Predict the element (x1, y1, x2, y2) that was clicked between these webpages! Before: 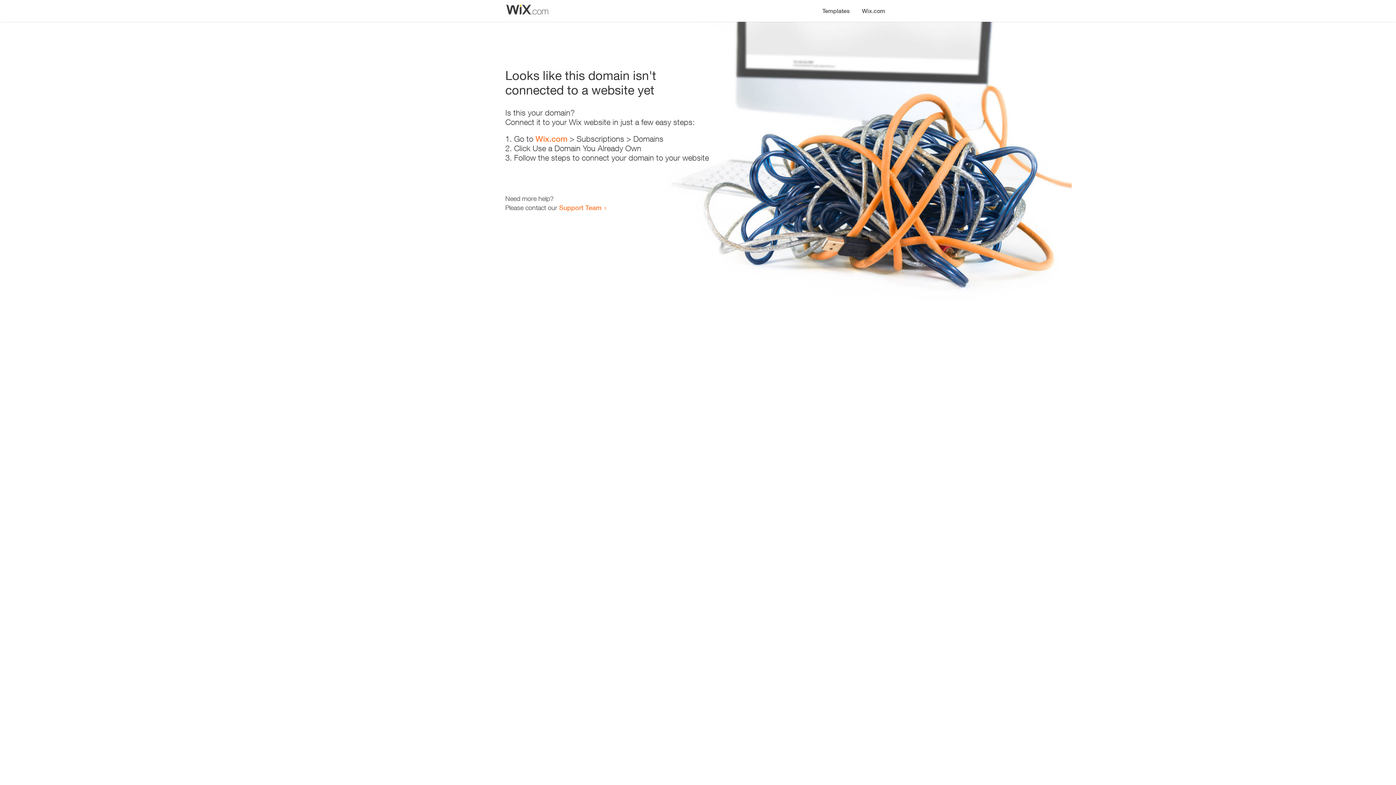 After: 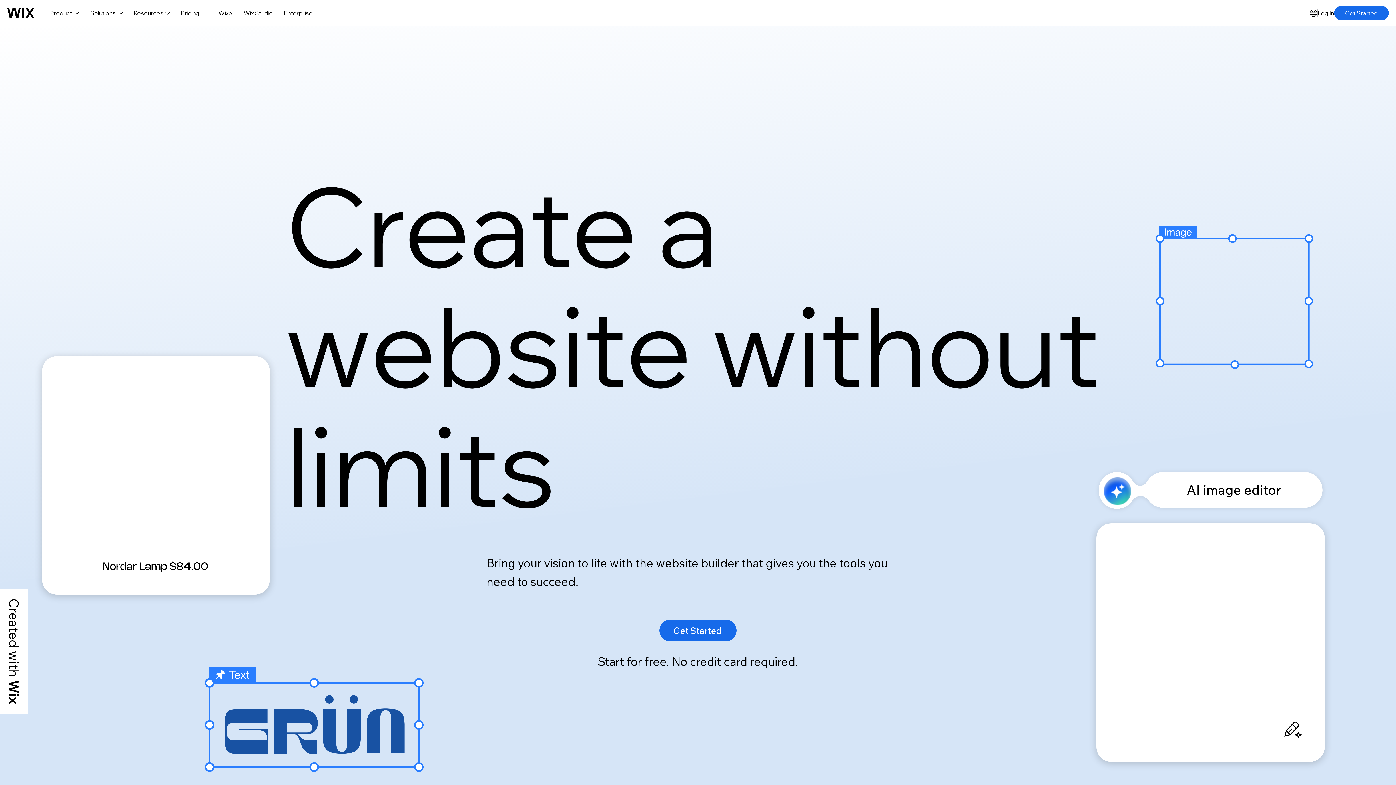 Action: label: Wix.com bbox: (856, 0, 890, 14)